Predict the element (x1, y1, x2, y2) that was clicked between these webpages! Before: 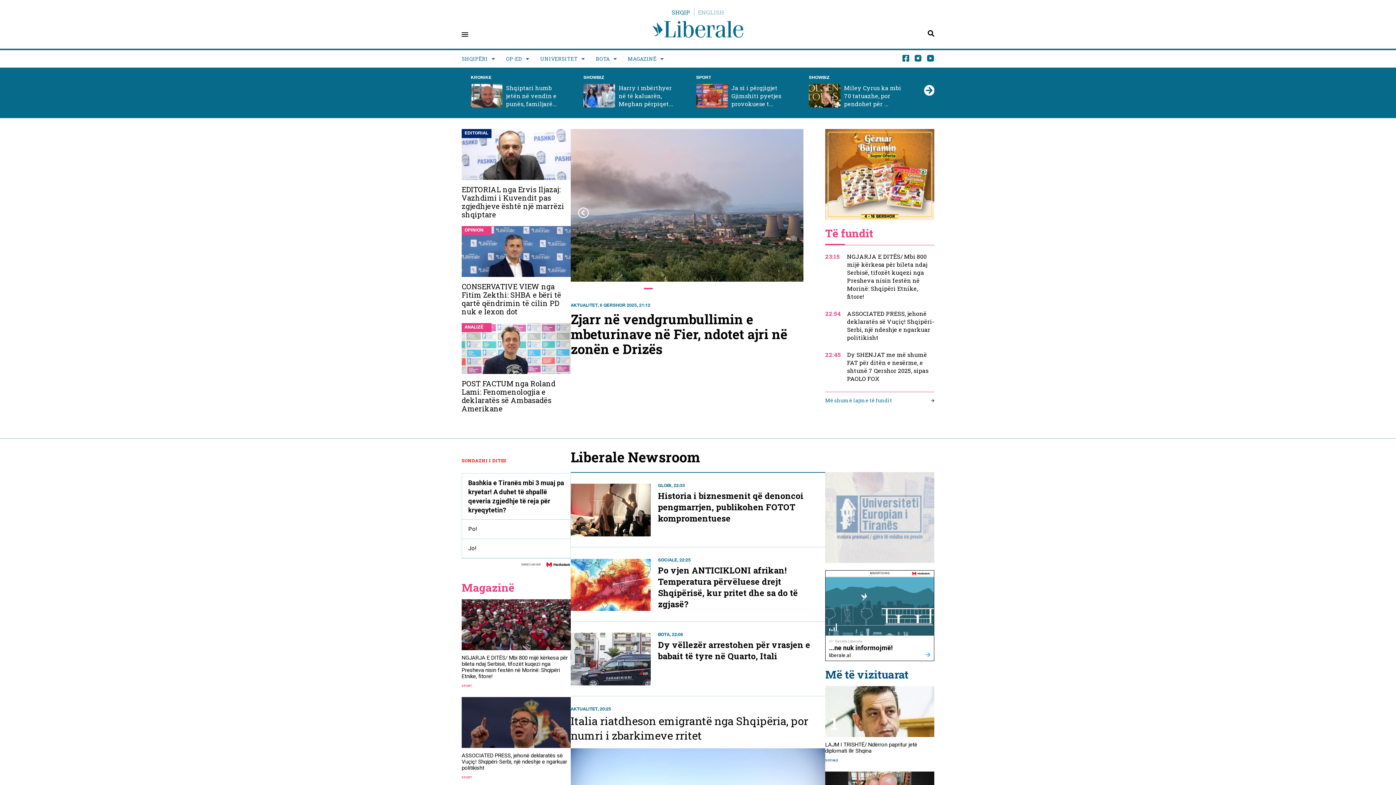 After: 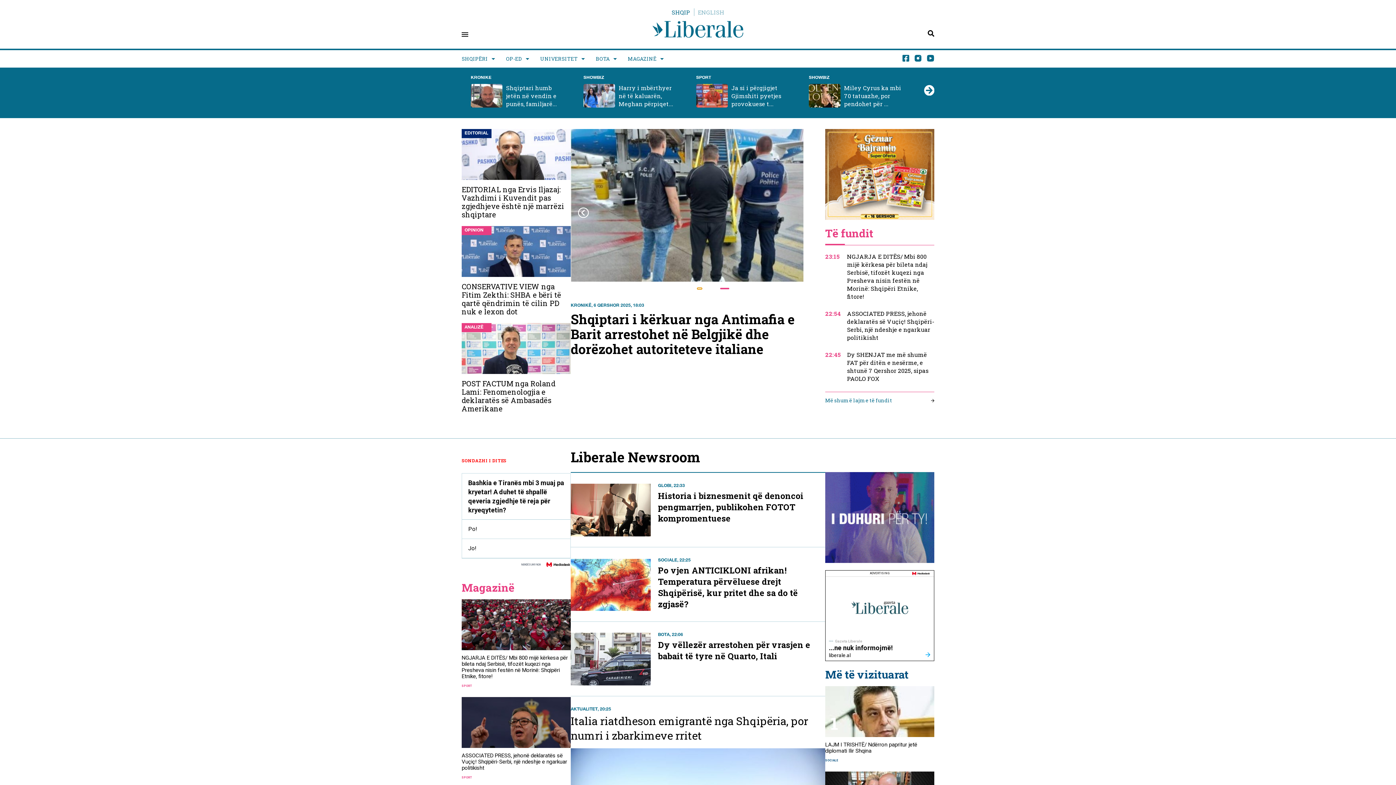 Action: bbox: (701, 287, 706, 289) label: Go to slide 11